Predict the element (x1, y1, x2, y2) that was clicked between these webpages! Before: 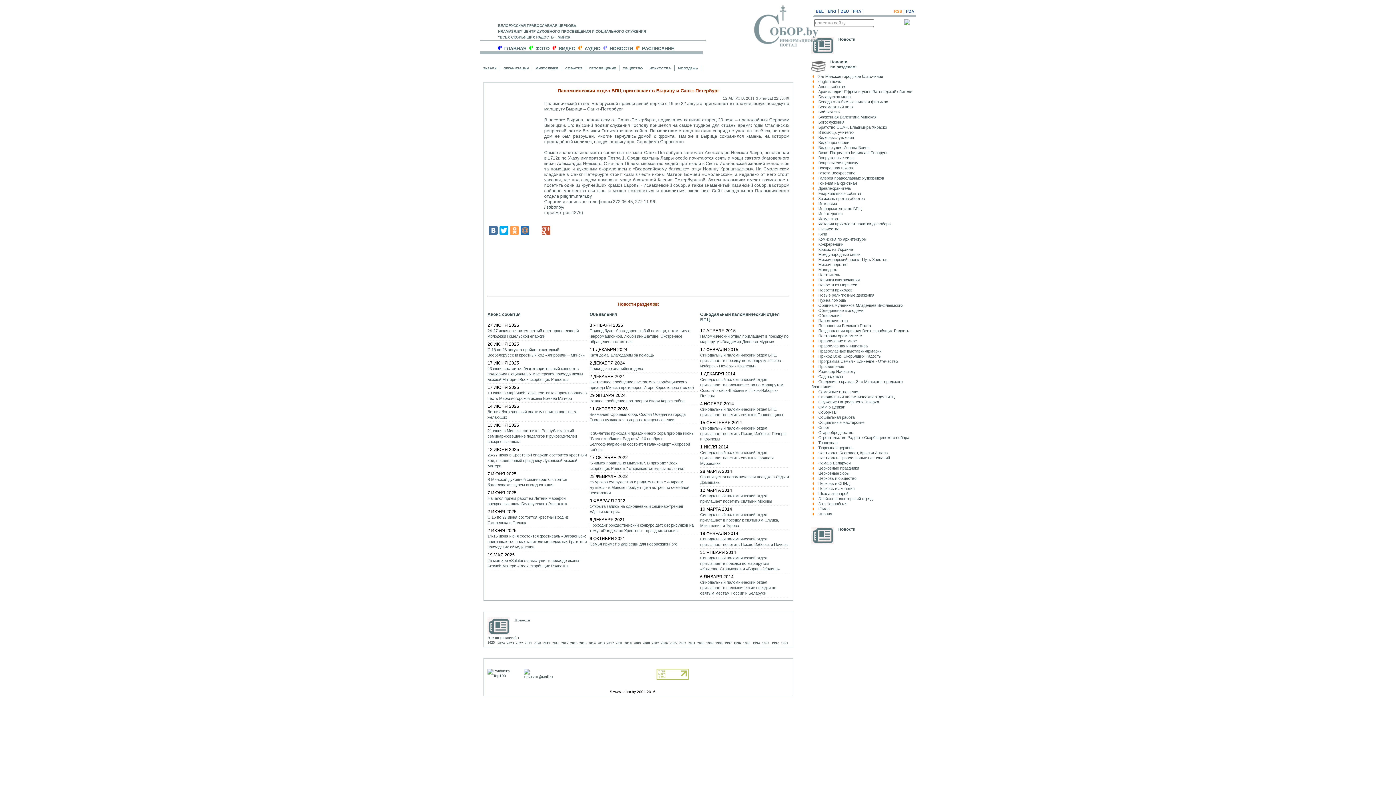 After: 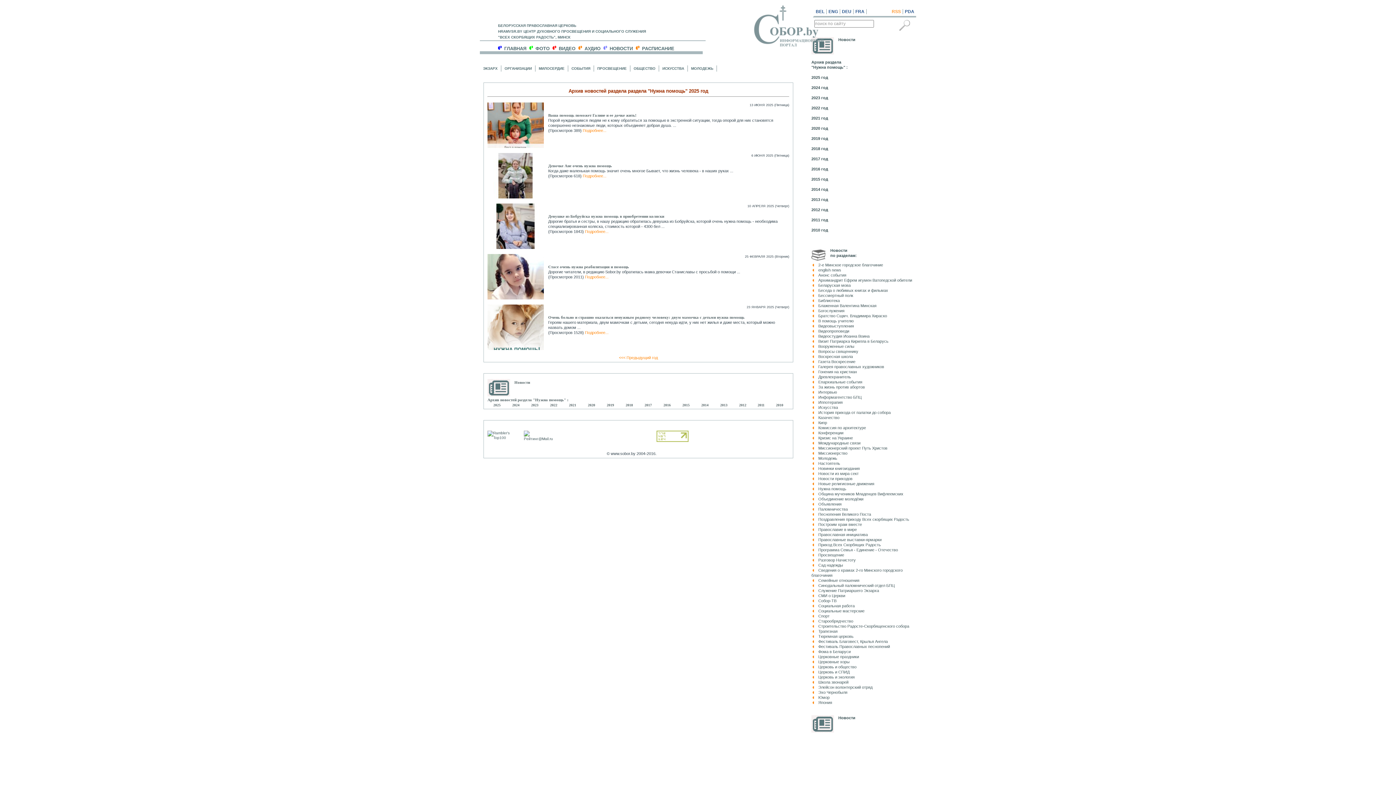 Action: bbox: (818, 298, 846, 302) label: Нужна помощь